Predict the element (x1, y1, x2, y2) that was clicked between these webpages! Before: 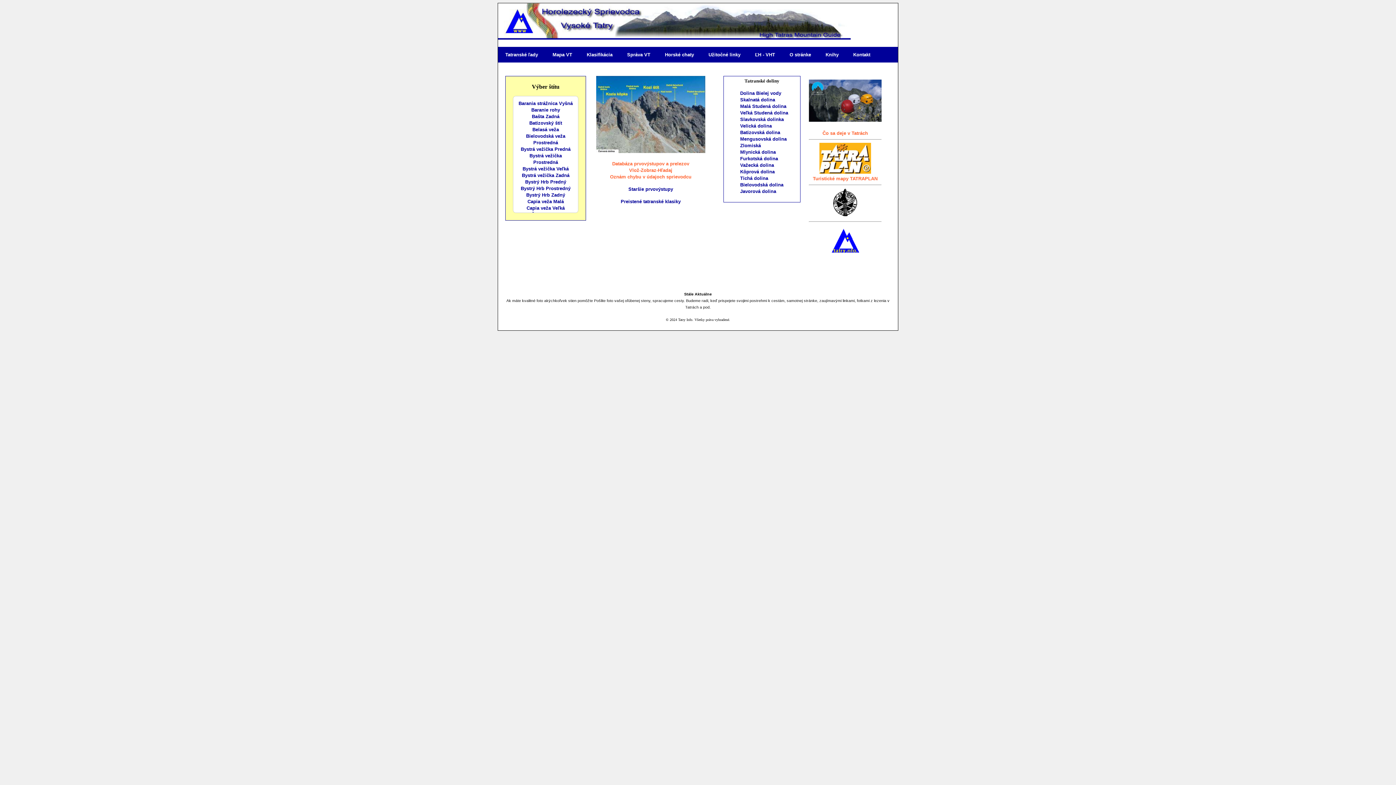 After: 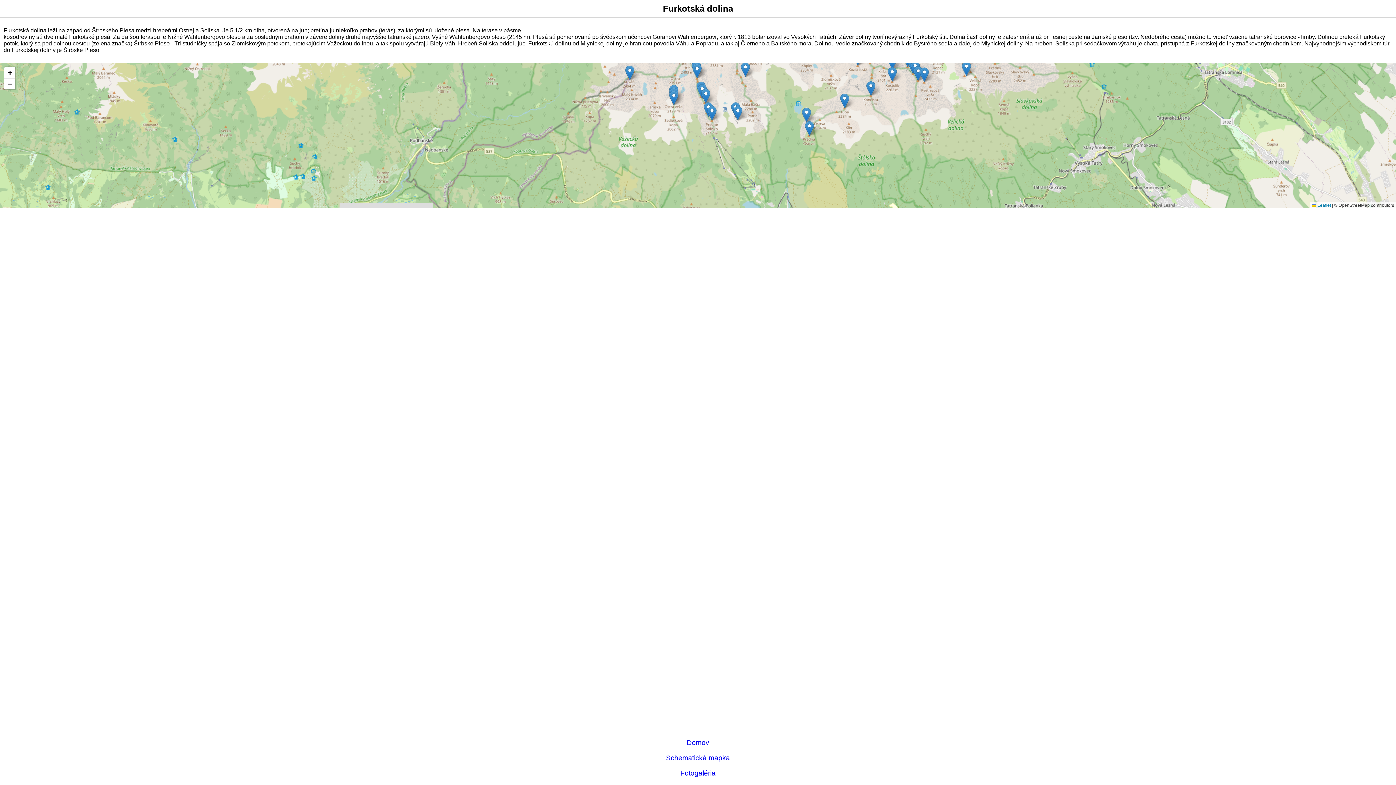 Action: bbox: (740, 156, 778, 161) label: Furkotská dolina